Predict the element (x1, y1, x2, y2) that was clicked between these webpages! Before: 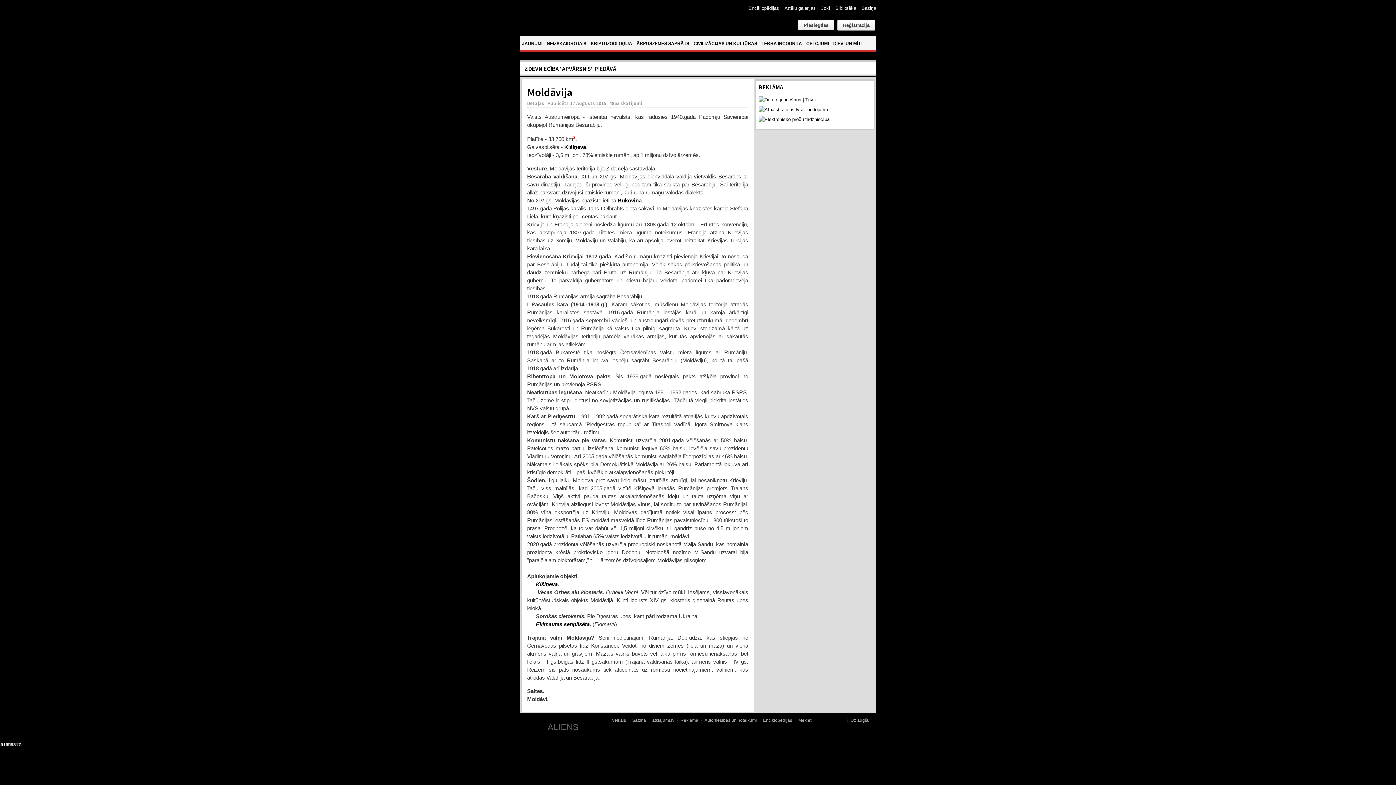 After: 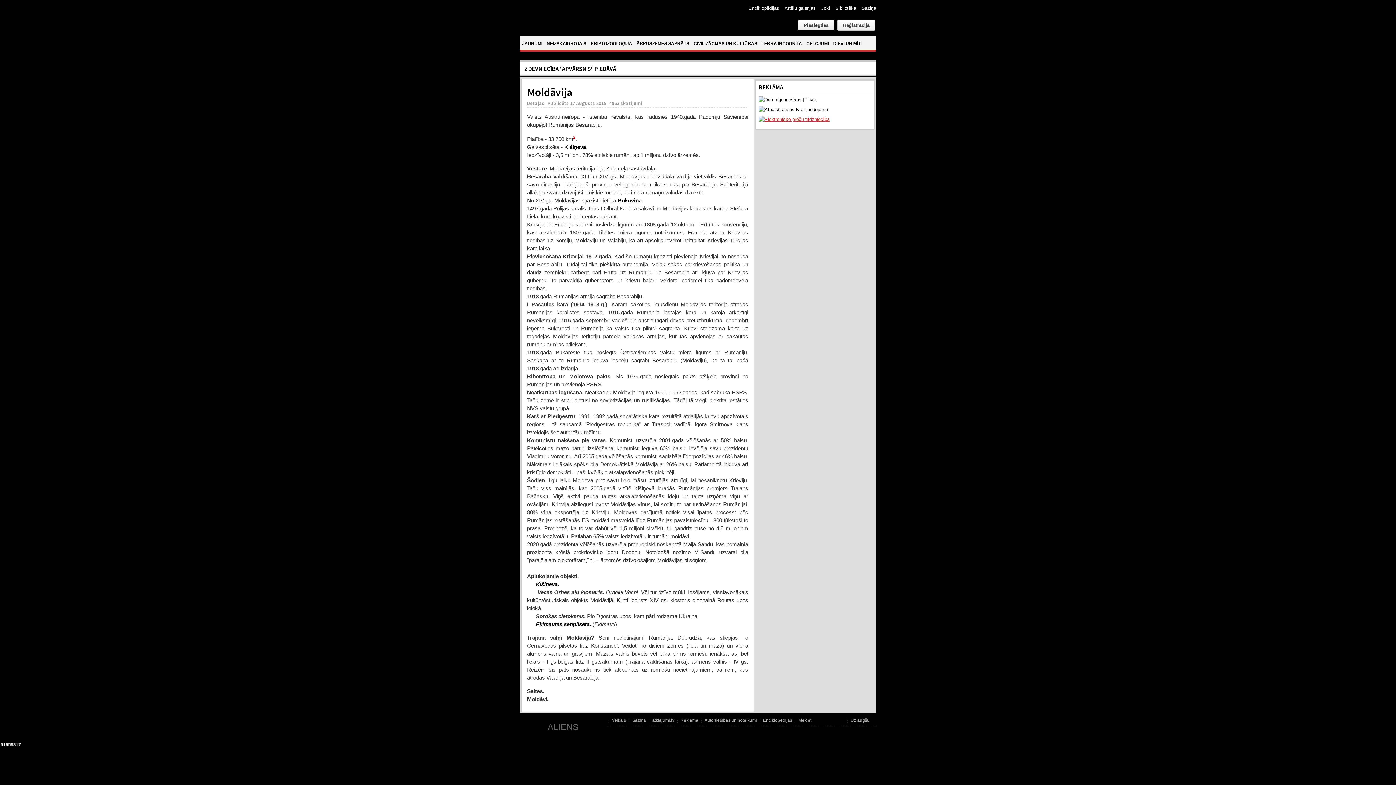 Action: bbox: (758, 116, 829, 122)